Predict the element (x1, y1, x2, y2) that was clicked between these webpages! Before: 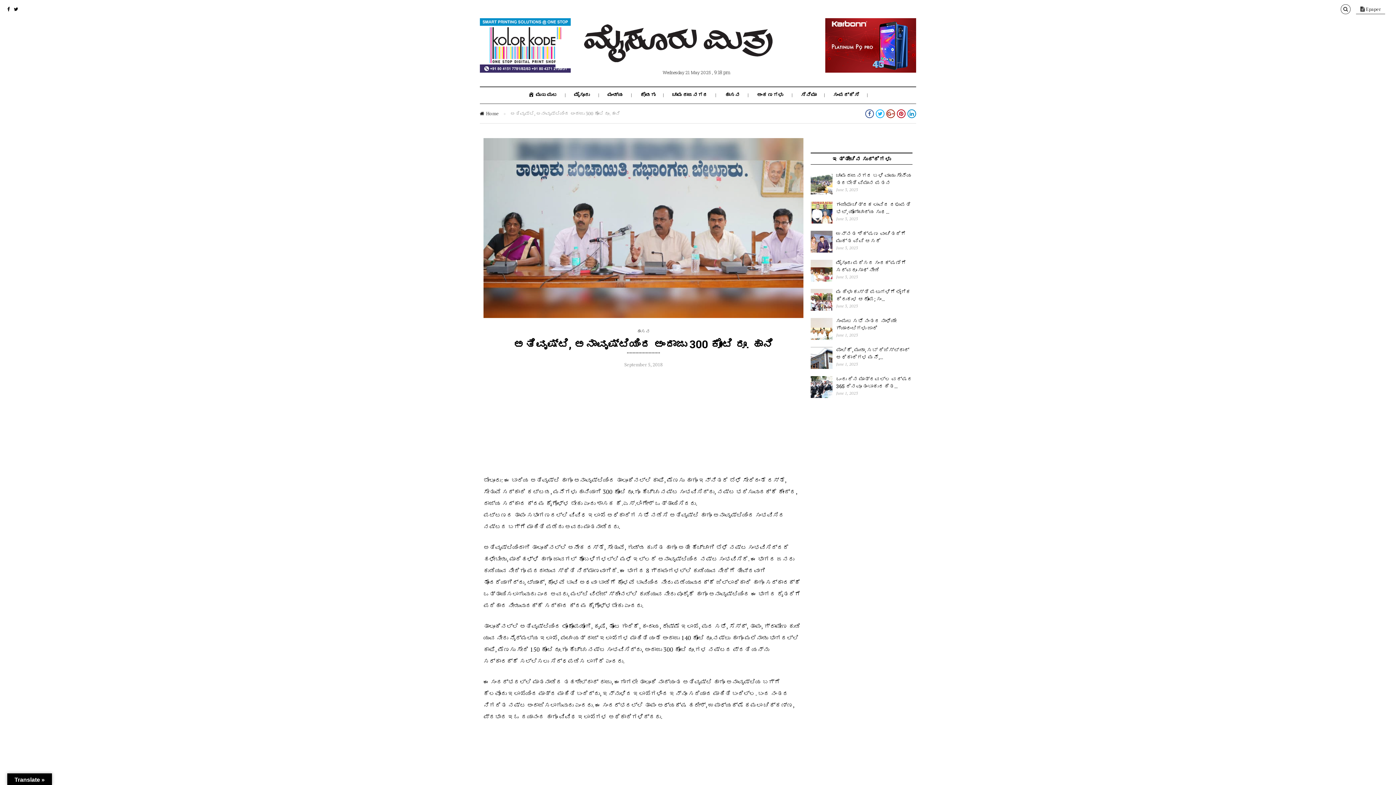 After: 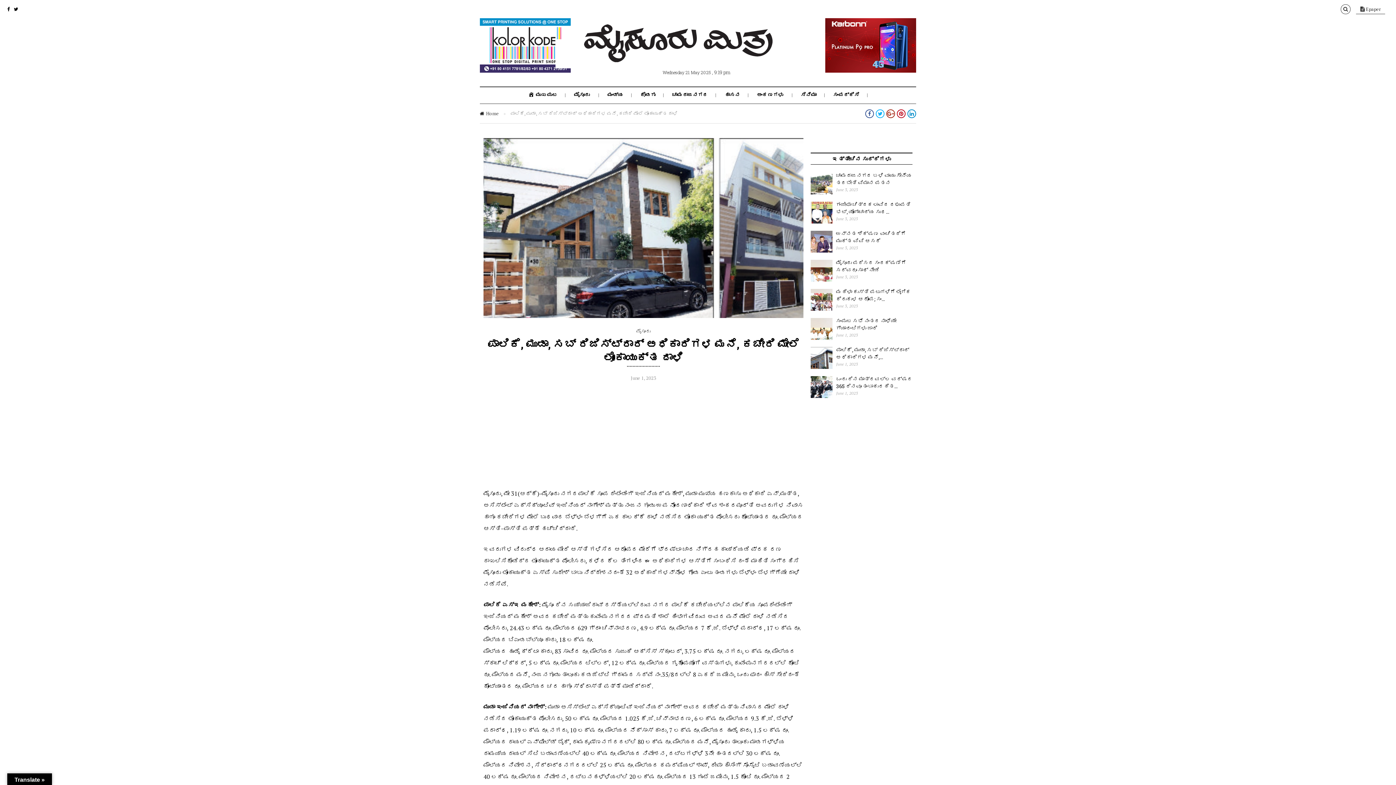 Action: label: ಪಾಲಿಕೆ, ಮುಡಾ, ಸಬ್ ರಿಜಿಸ್ಟ್ರಾರ್ ಅಧಿಕಾರಿಗಳ ಮನೆ,... bbox: (836, 346, 909, 360)